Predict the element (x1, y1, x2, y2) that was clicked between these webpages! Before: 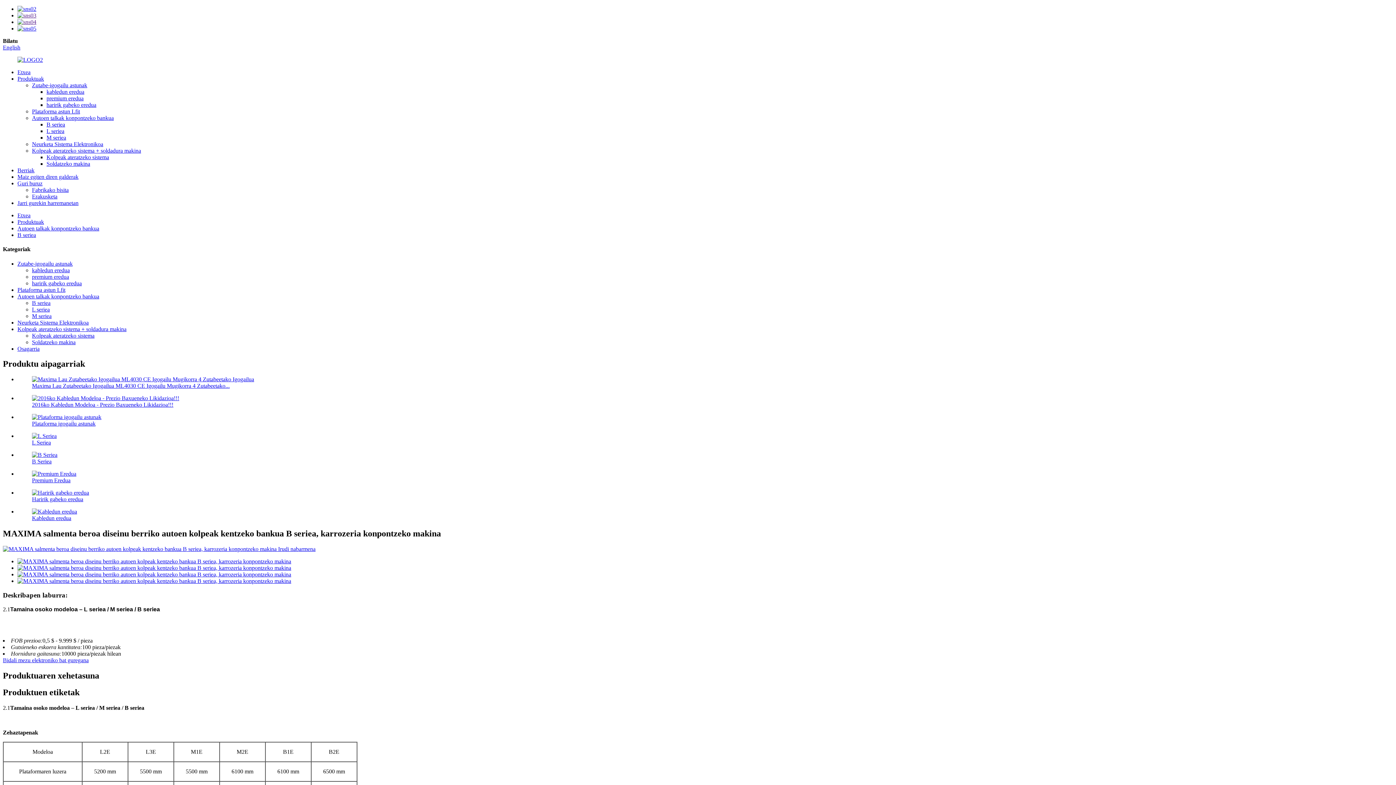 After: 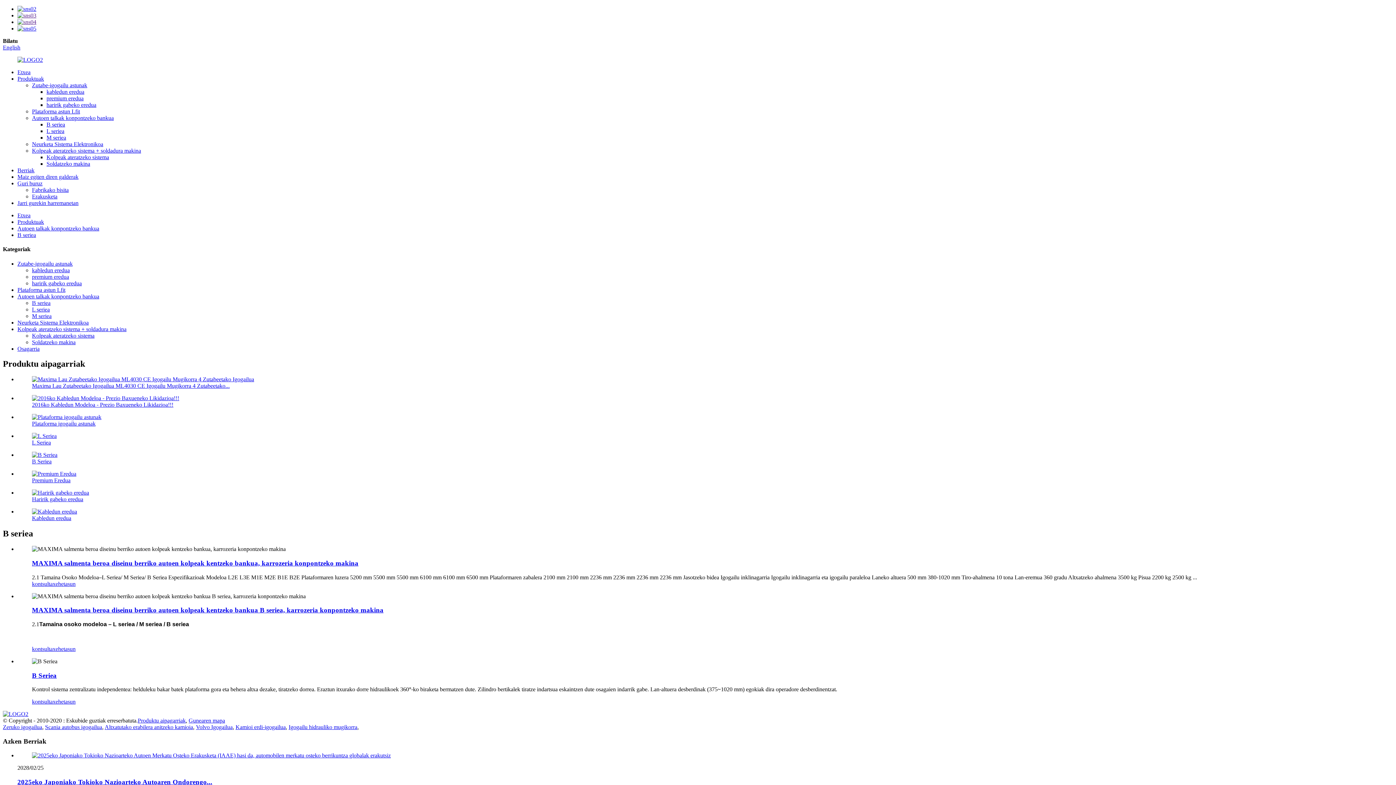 Action: label: B seriea bbox: (17, 232, 36, 238)